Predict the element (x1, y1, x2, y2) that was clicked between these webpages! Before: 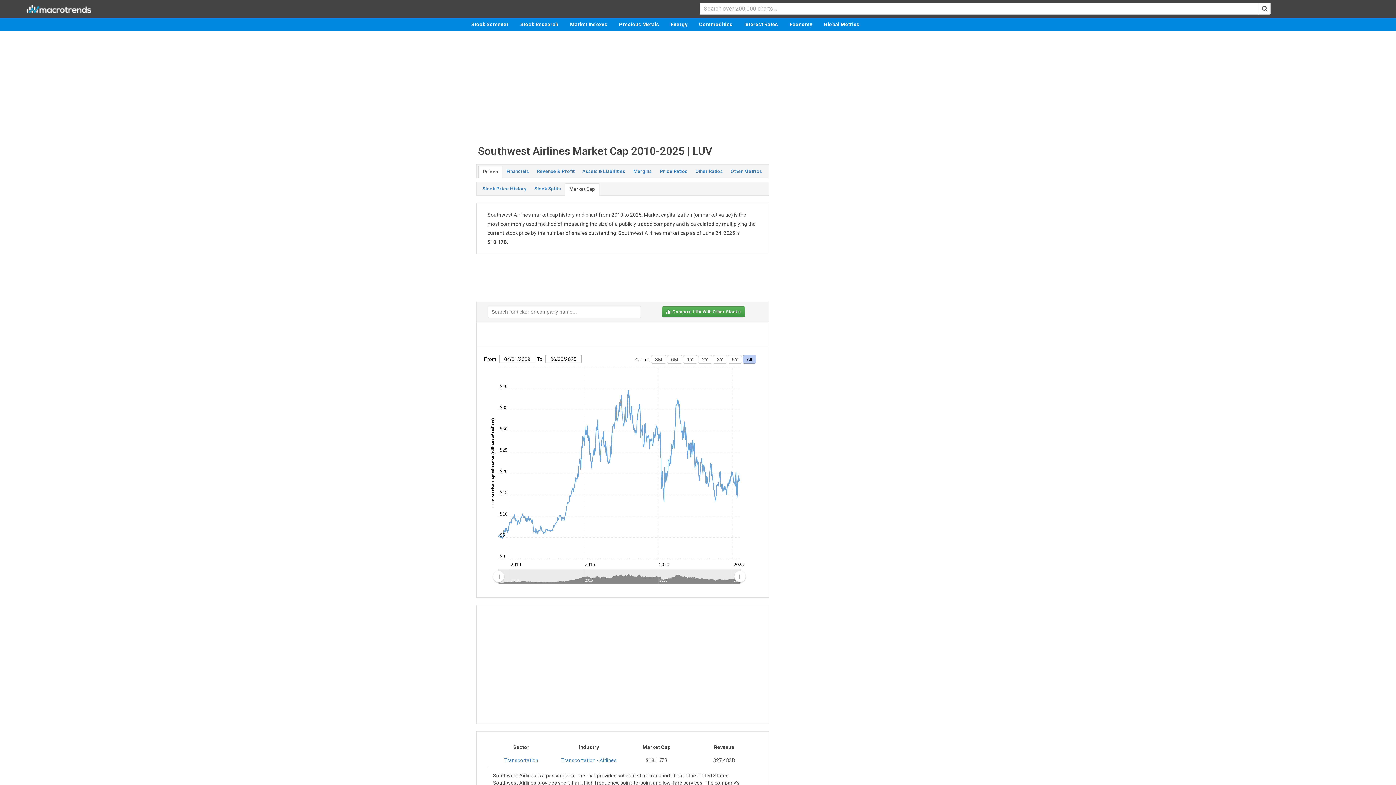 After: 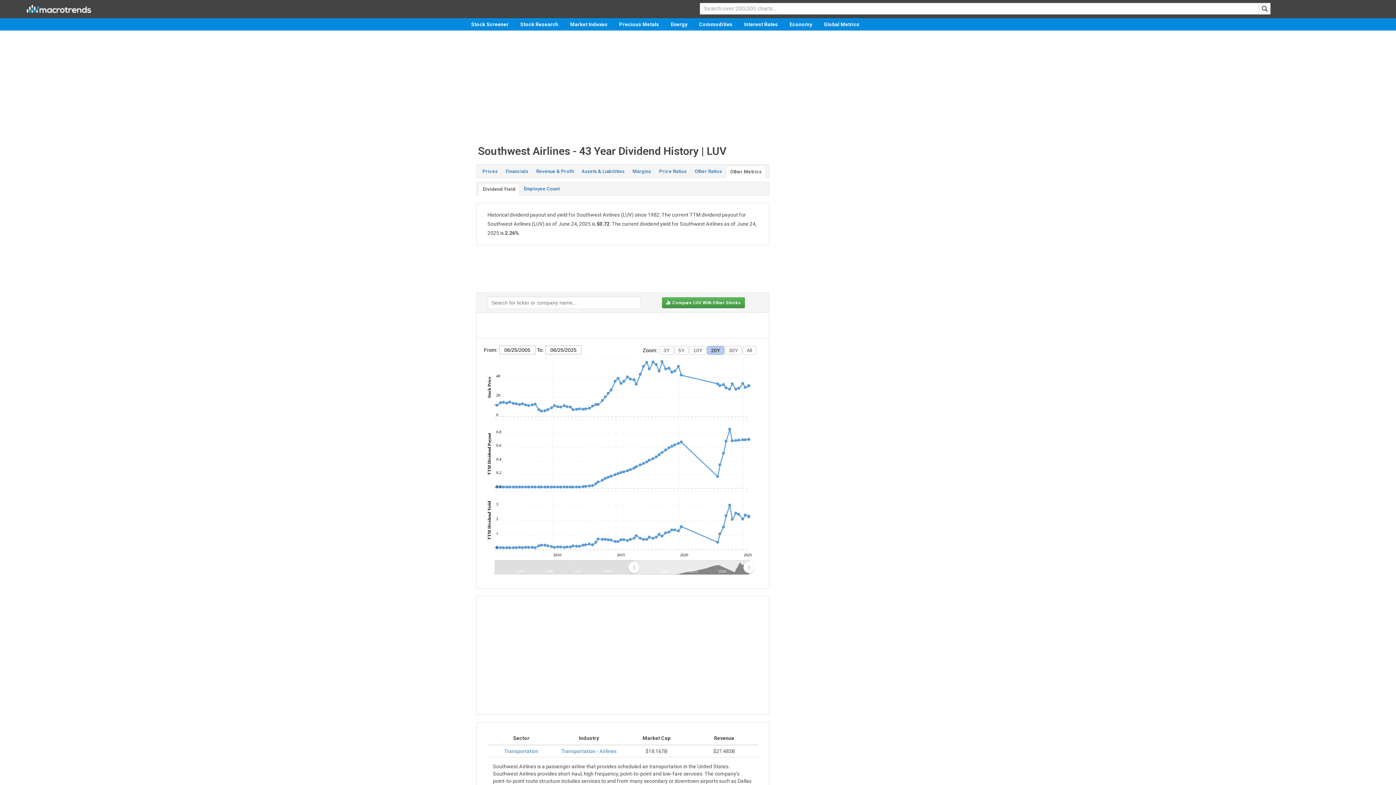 Action: bbox: (726, 165, 766, 177) label: Other Metrics